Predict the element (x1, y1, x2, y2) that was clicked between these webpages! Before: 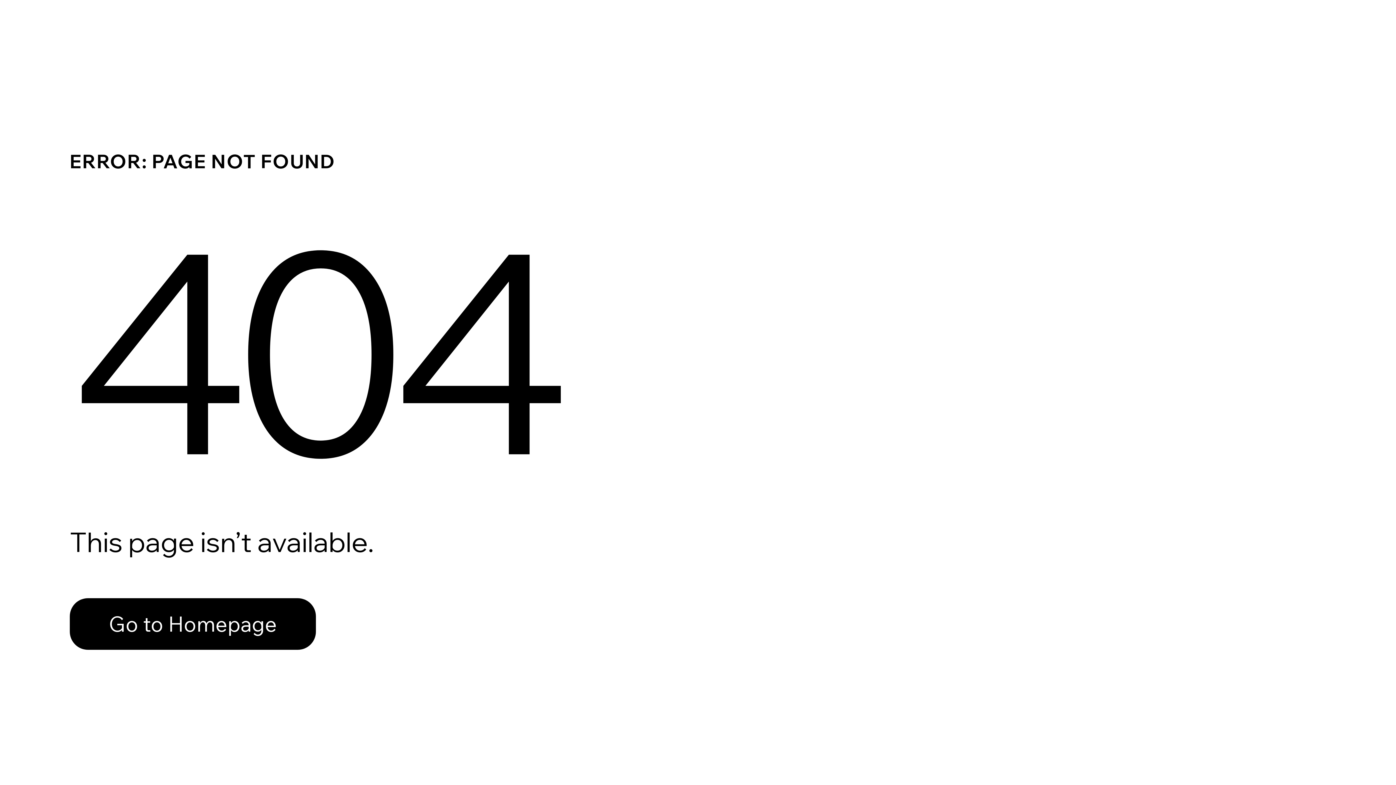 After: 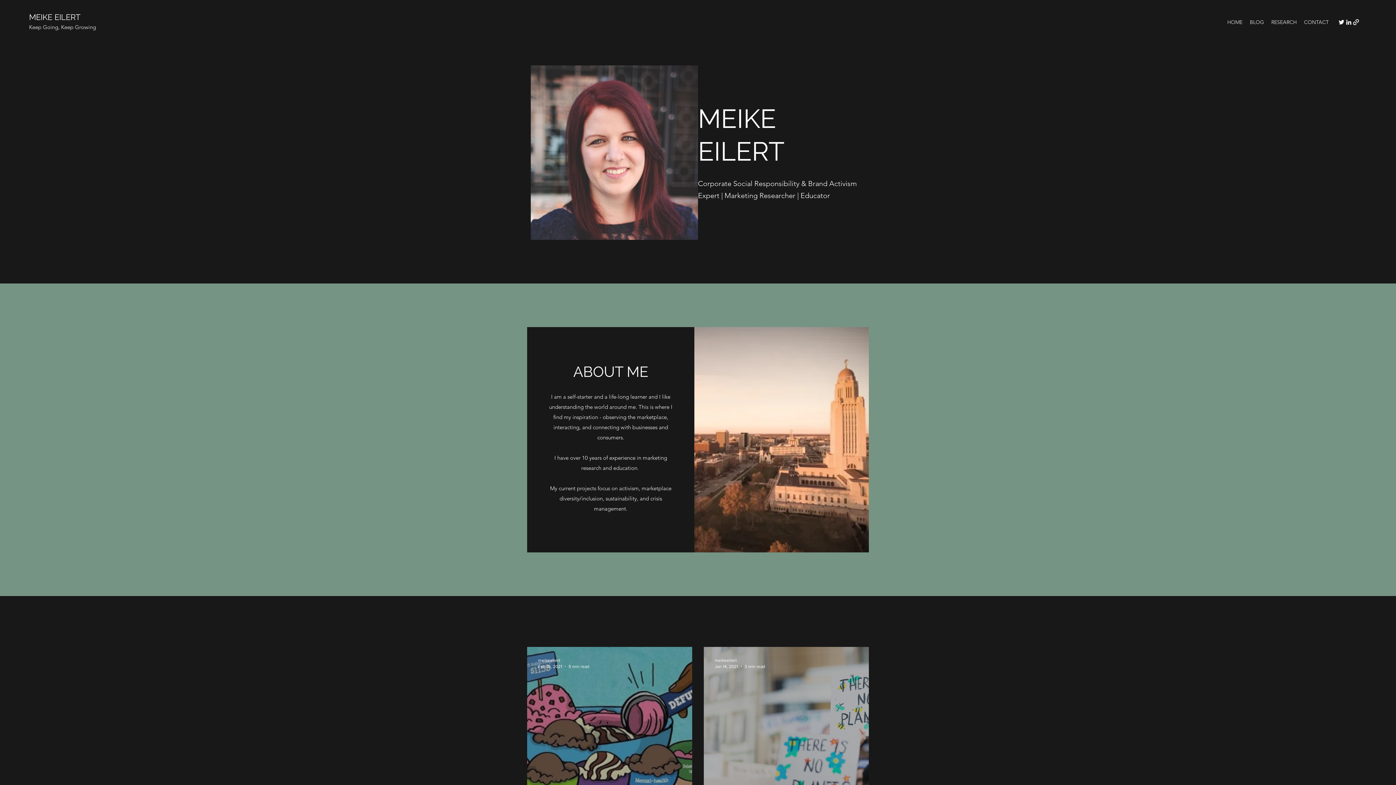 Action: label: Go to Homepage bbox: (69, 582, 768, 659)